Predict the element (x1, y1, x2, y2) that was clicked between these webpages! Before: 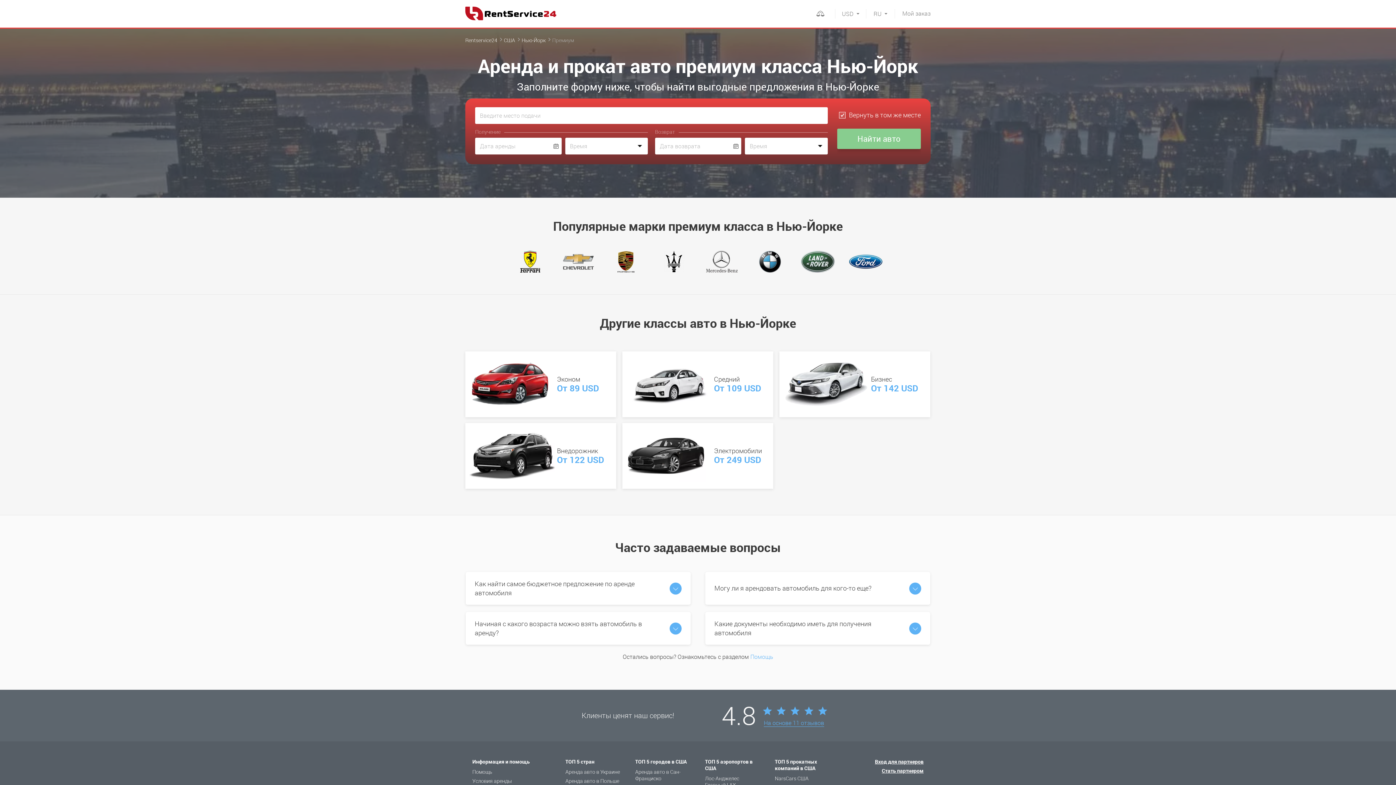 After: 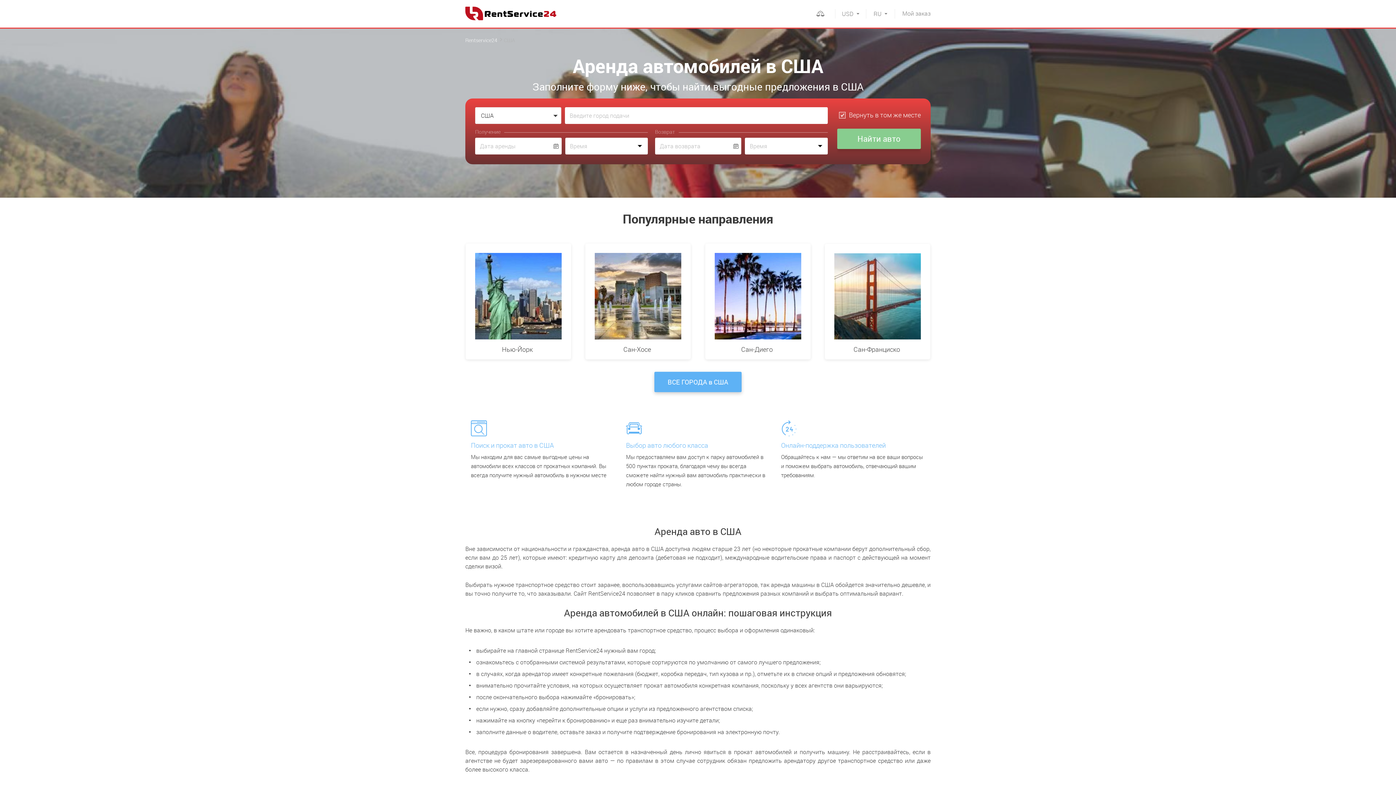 Action: bbox: (504, 36, 515, 43) label: США